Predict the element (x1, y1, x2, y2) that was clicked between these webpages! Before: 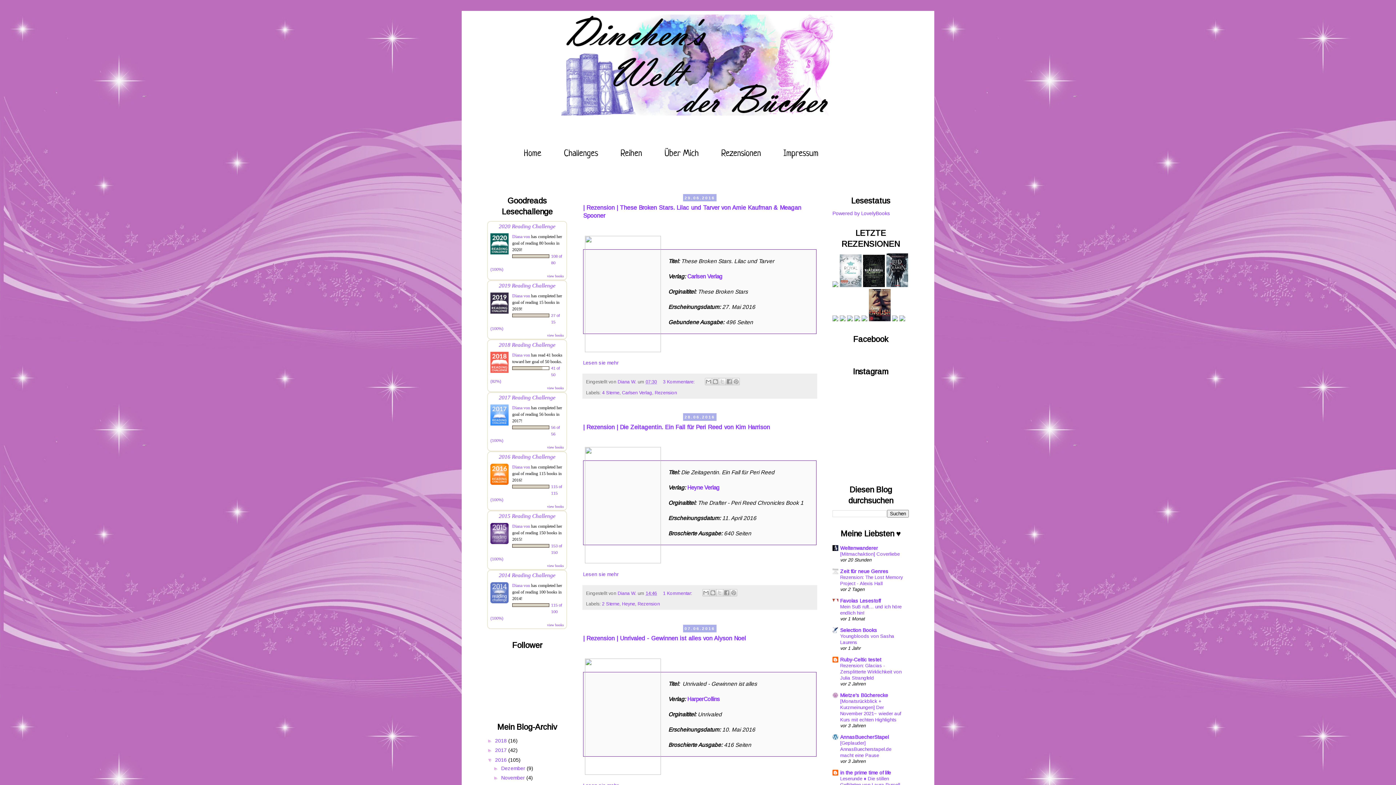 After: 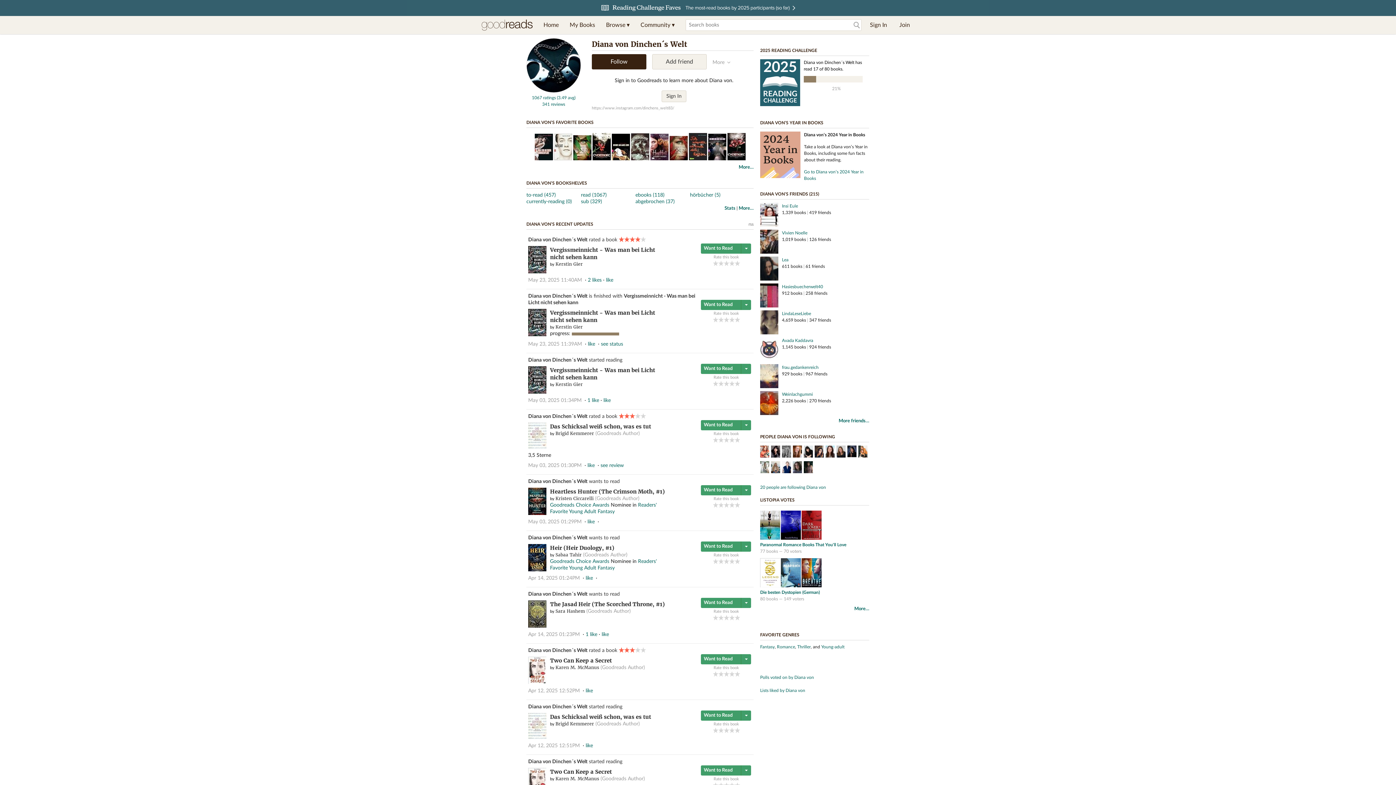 Action: bbox: (512, 583, 530, 588) label: Diana von